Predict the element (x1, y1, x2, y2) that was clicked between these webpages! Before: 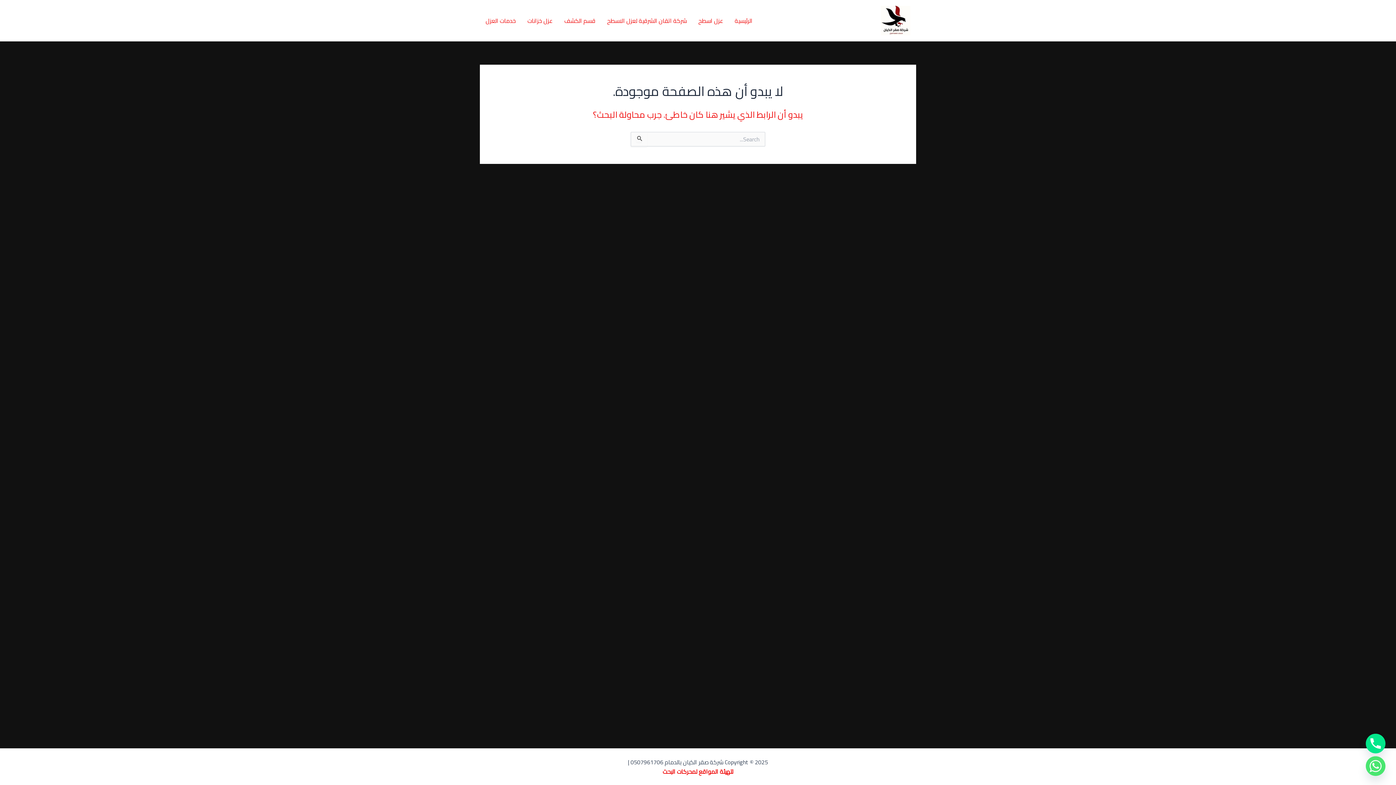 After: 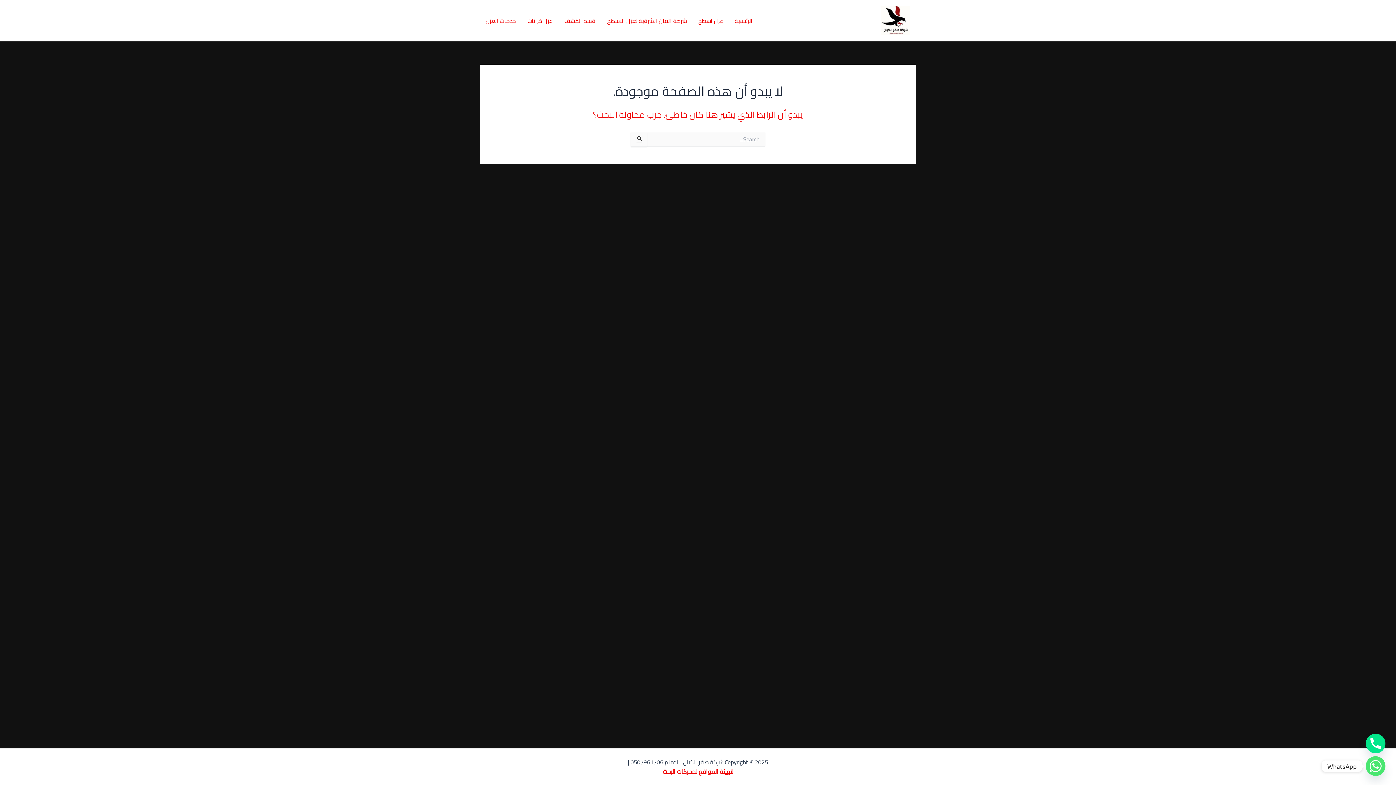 Action: bbox: (1366, 756, 1385, 776) label: Whatsapp